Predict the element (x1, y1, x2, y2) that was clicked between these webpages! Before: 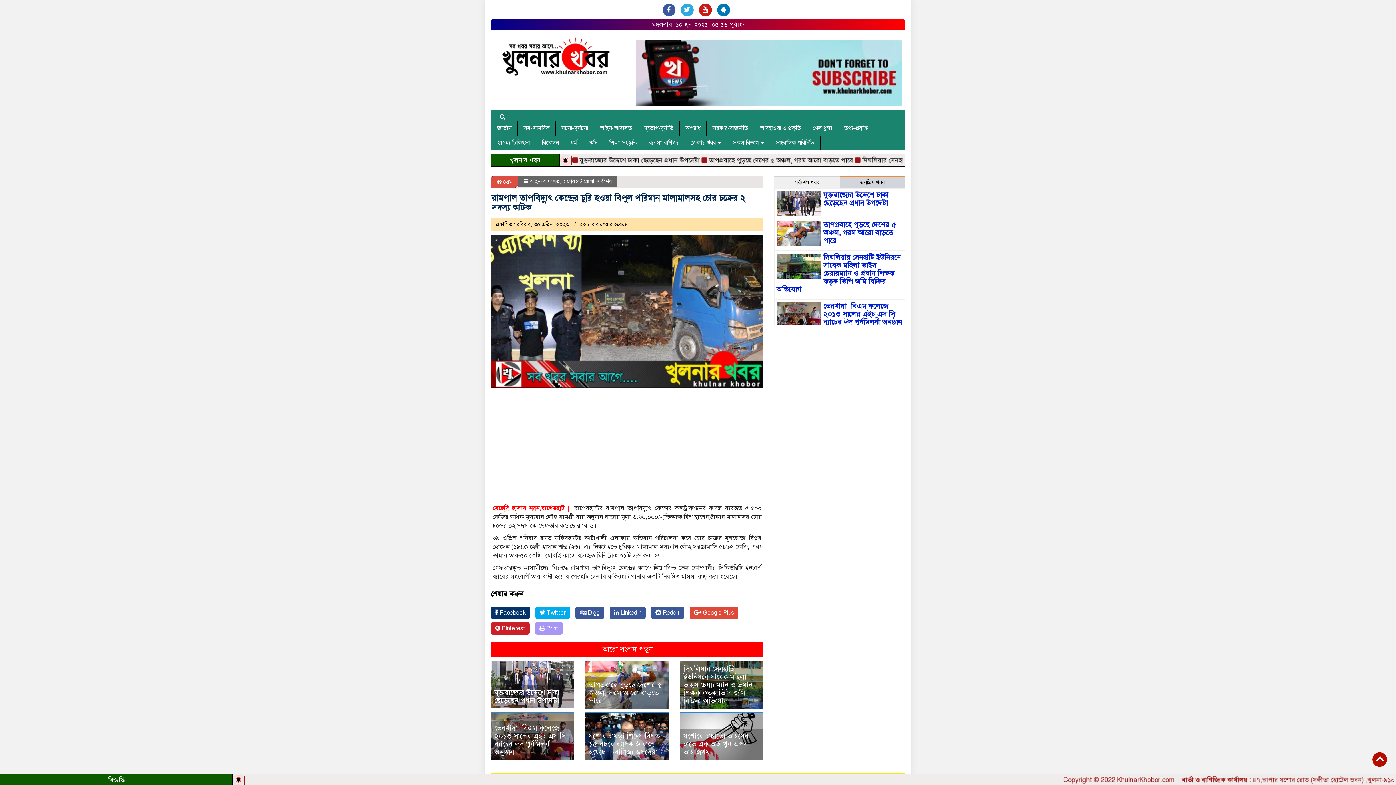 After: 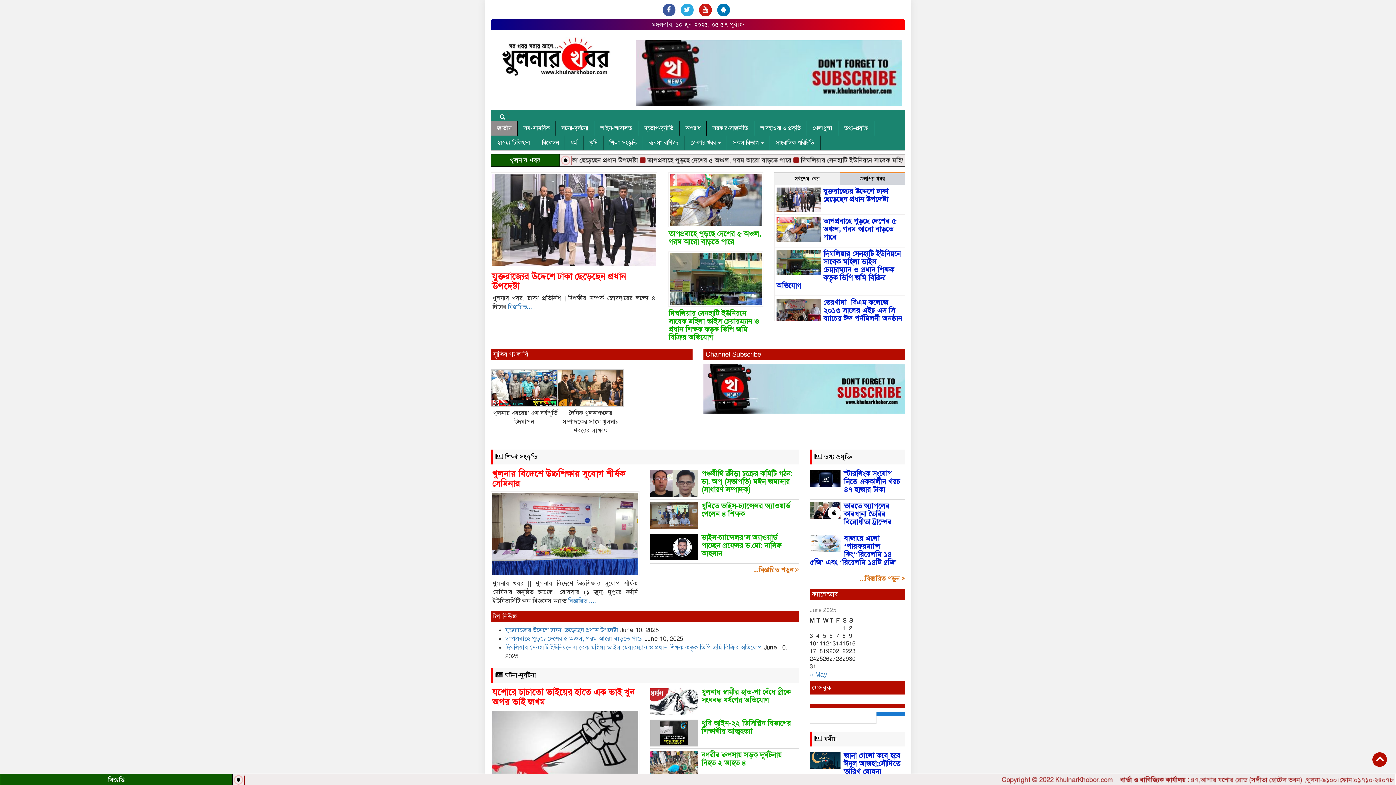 Action: label: জাতীয় bbox: (491, 121, 517, 135)